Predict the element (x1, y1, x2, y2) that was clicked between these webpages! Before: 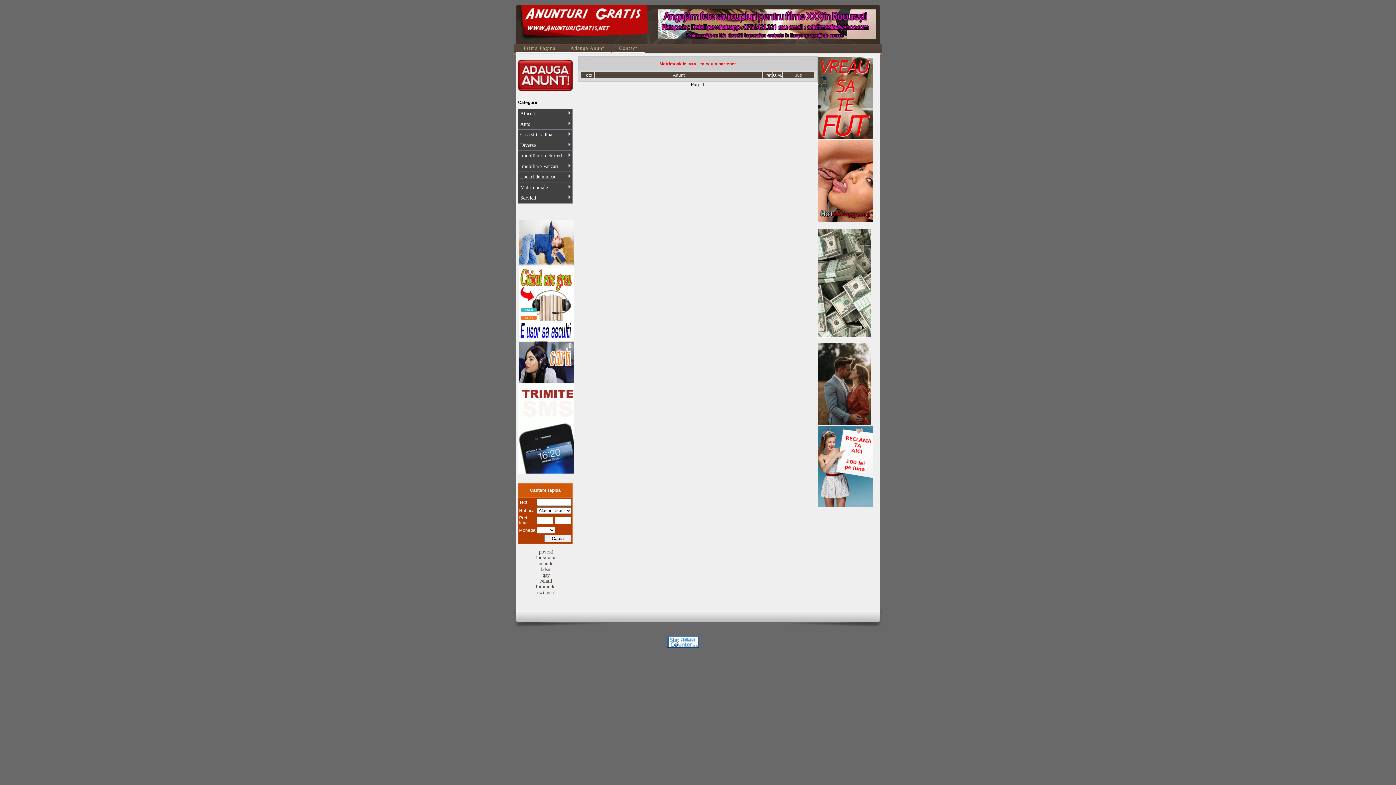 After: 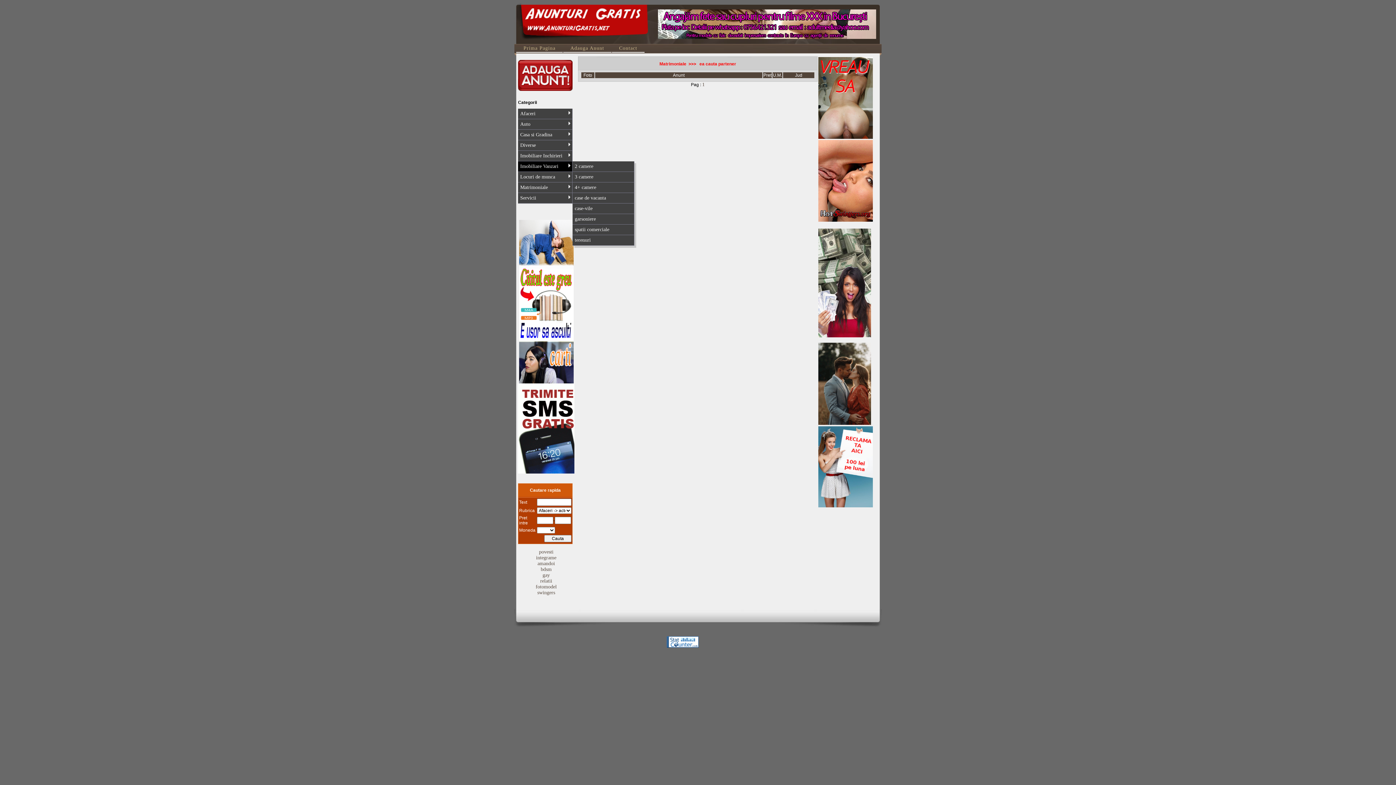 Action: label: Imobiliare Vanzari bbox: (518, 161, 572, 171)